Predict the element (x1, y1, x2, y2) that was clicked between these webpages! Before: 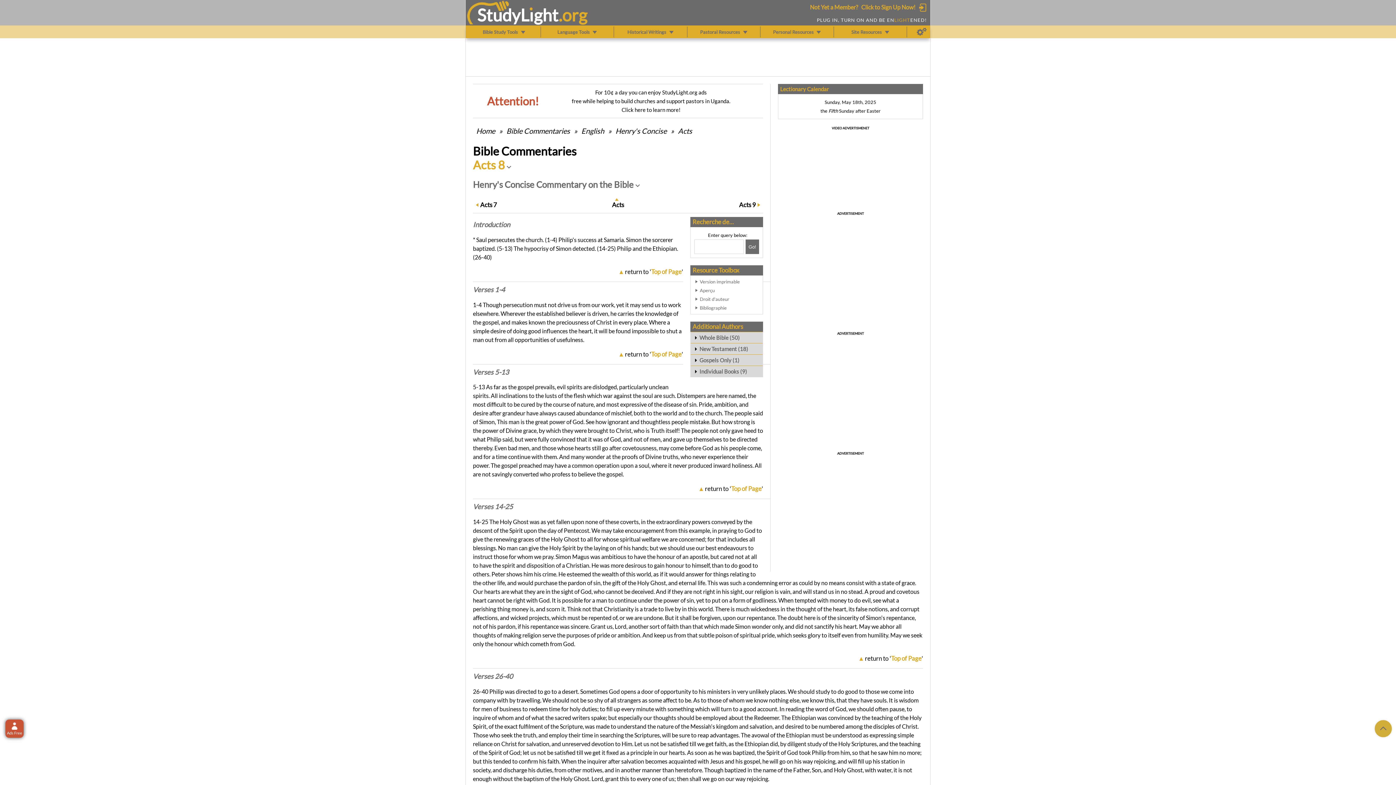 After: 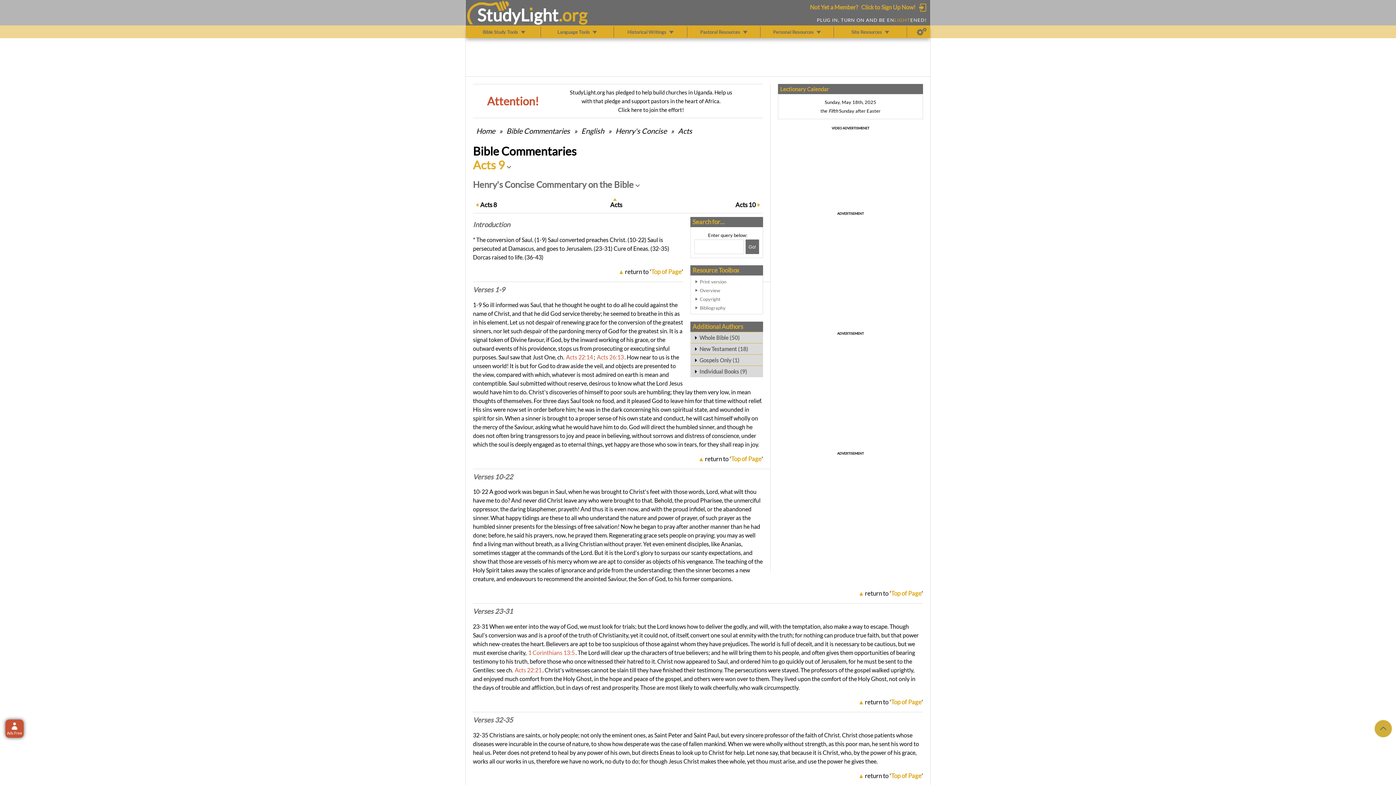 Action: label: Acts 9 bbox: (739, 200, 756, 209)